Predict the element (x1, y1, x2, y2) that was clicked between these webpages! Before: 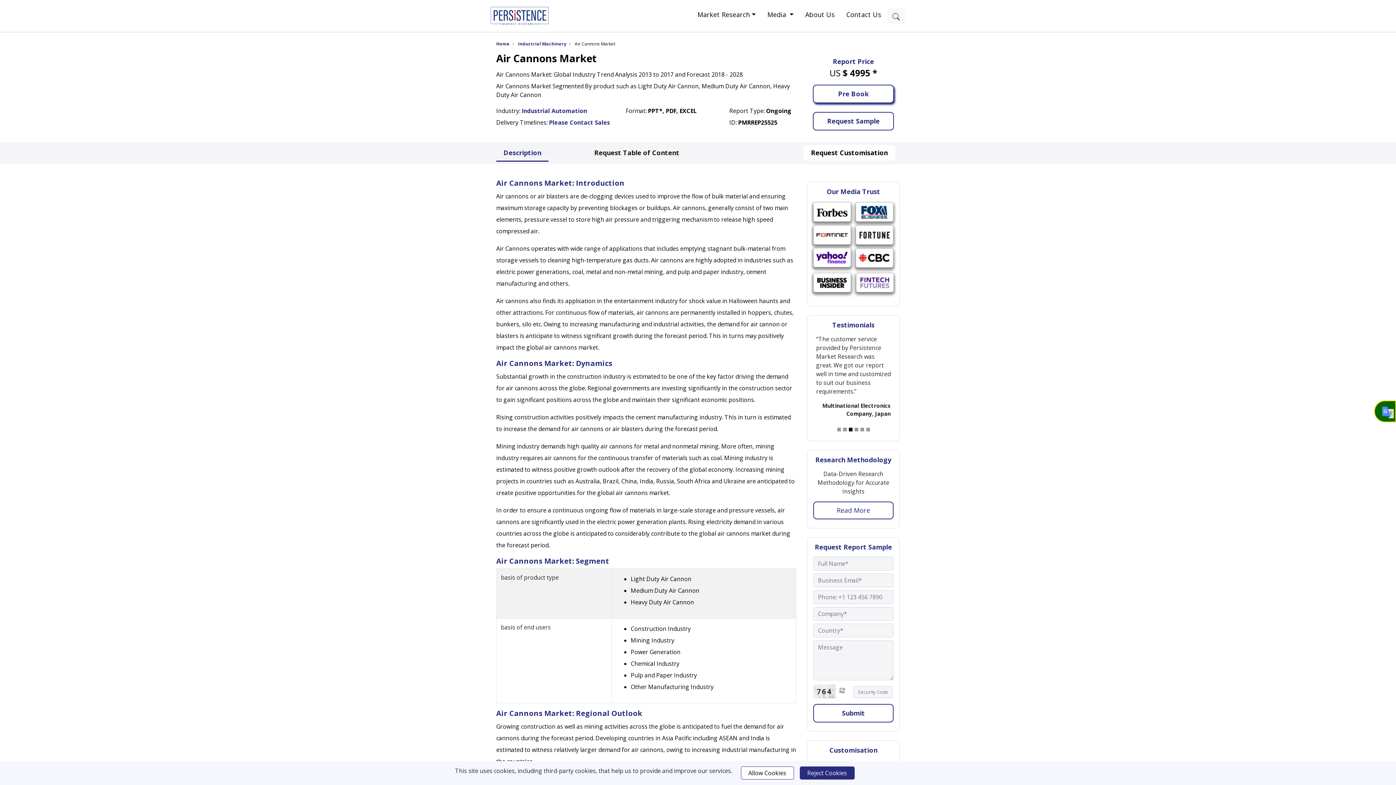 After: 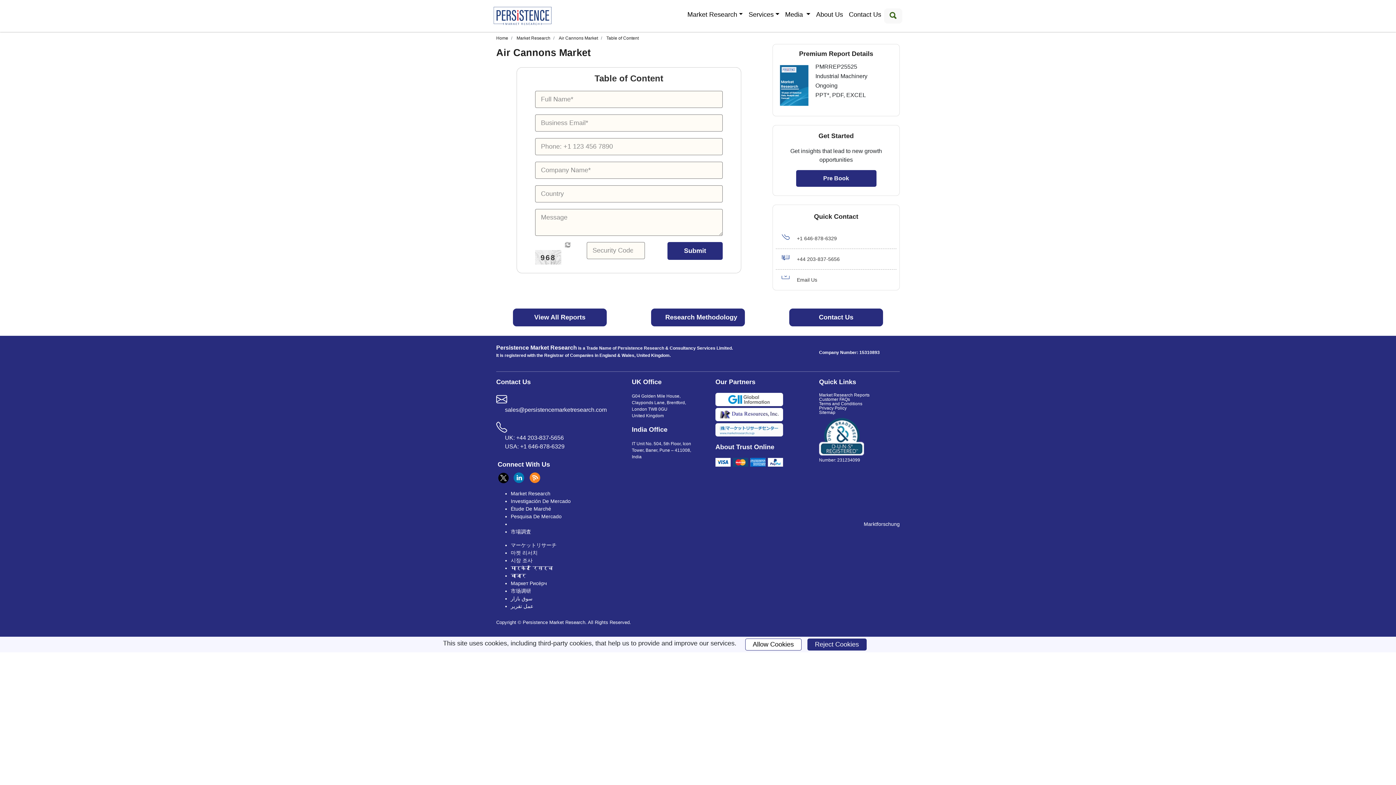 Action: label: Request Table of Content bbox: (587, 145, 686, 160)